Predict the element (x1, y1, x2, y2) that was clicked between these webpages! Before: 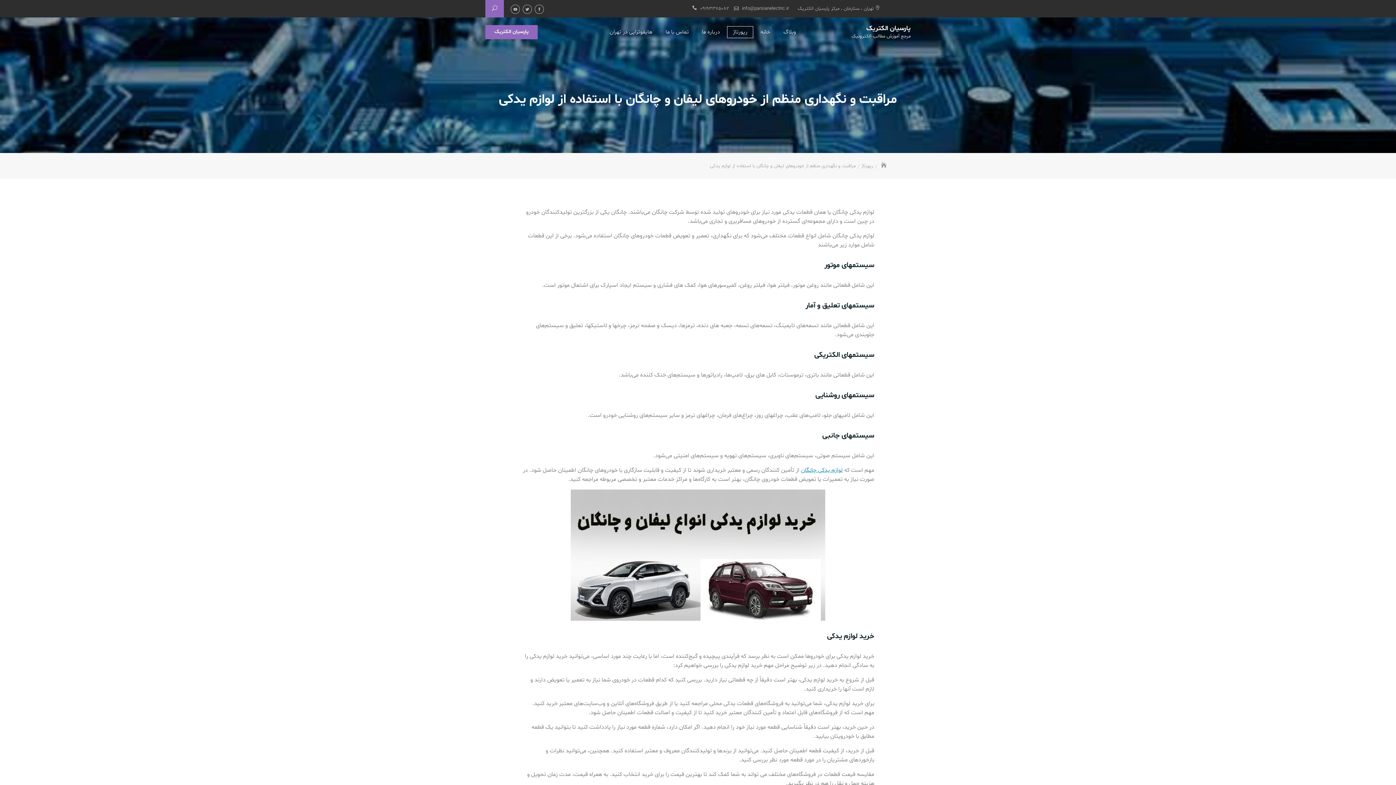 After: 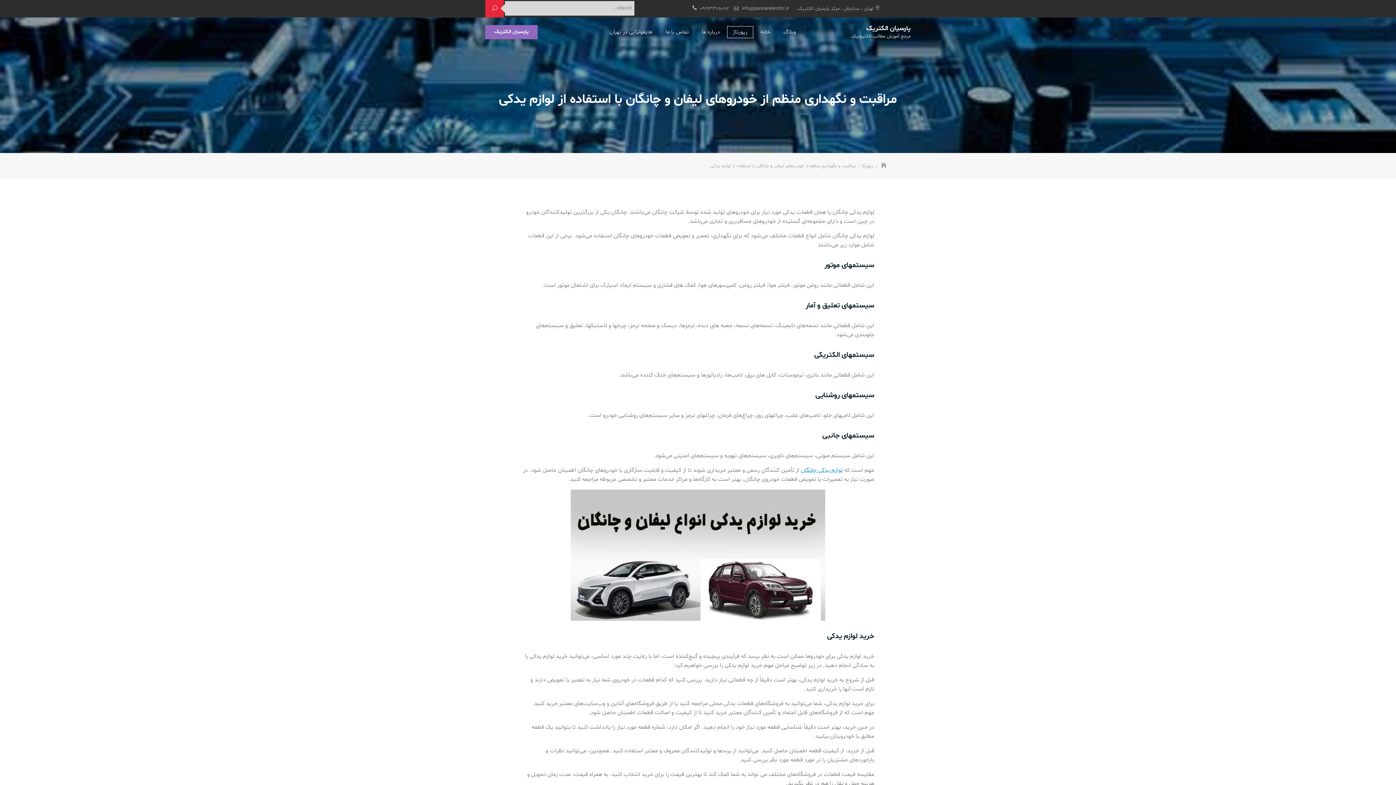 Action: bbox: (485, 0, 504, 17)